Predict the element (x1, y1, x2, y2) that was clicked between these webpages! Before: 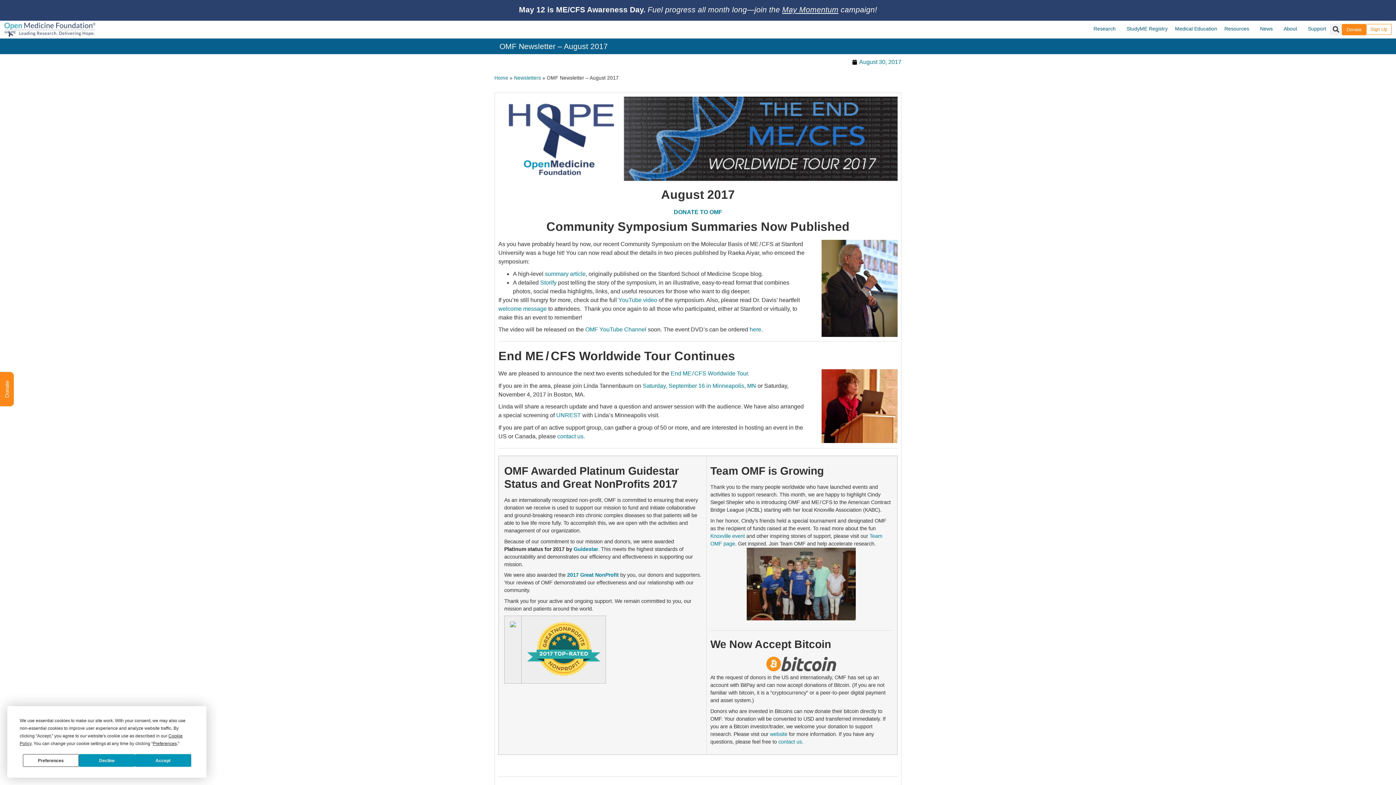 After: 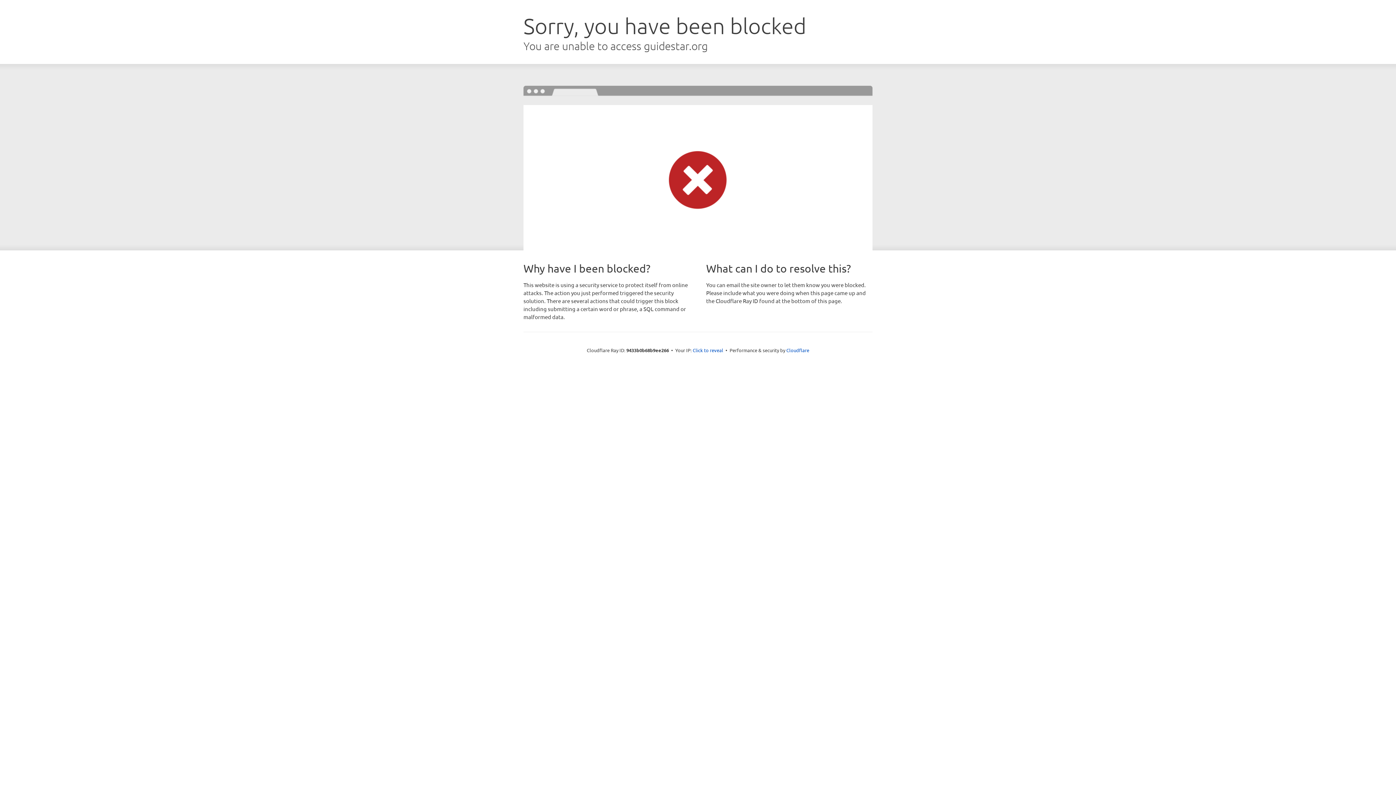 Action: label: Guidestar bbox: (573, 546, 598, 552)